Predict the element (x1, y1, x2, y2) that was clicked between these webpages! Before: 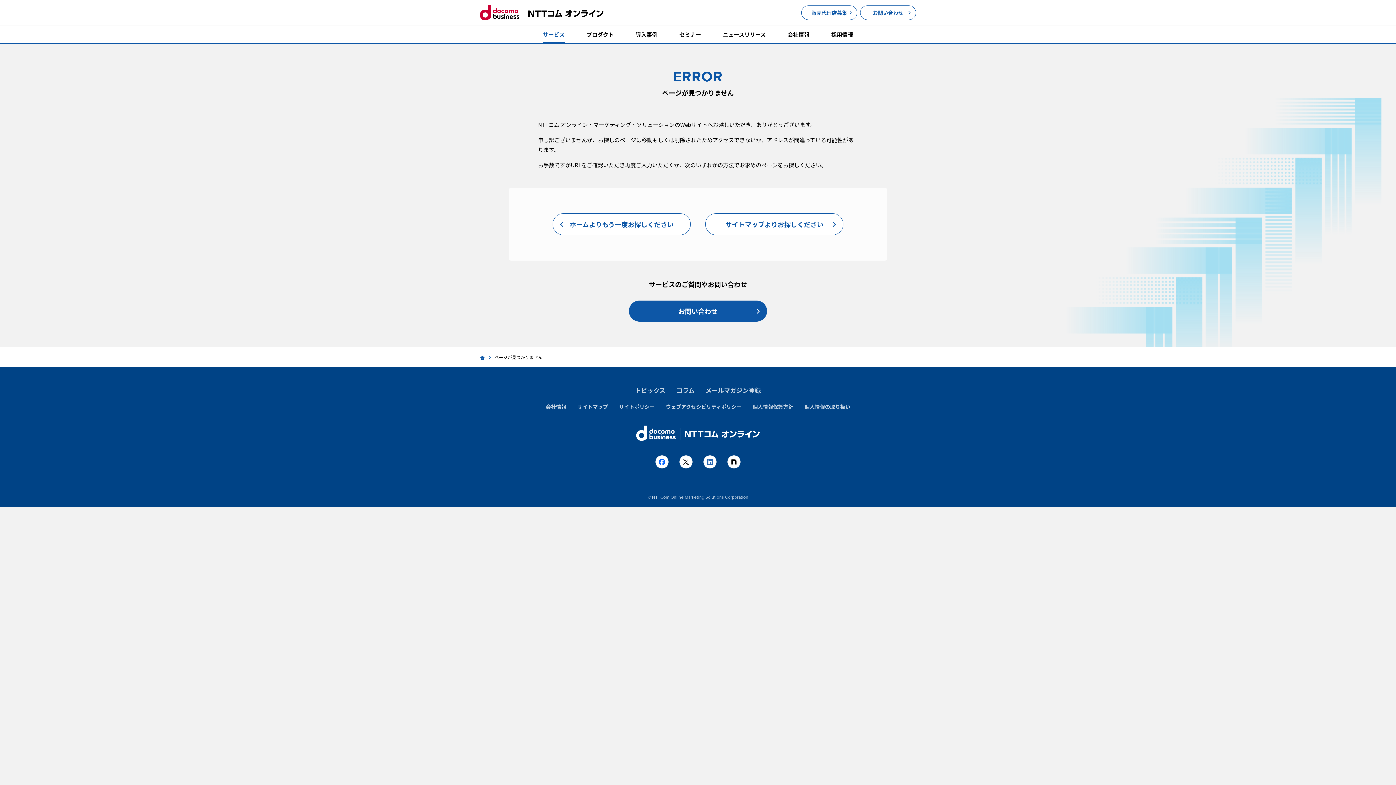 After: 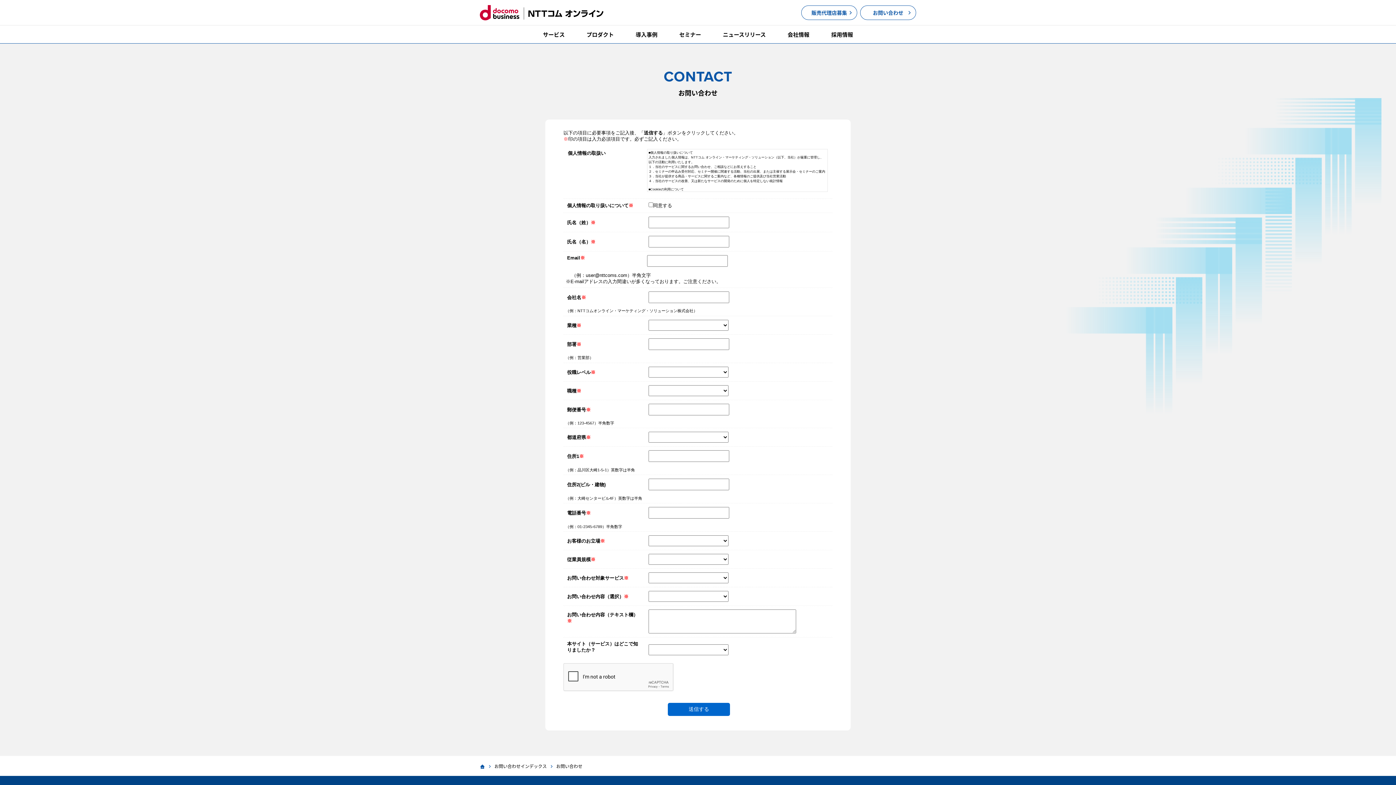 Action: bbox: (629, 300, 767, 321) label: お問い合わせ